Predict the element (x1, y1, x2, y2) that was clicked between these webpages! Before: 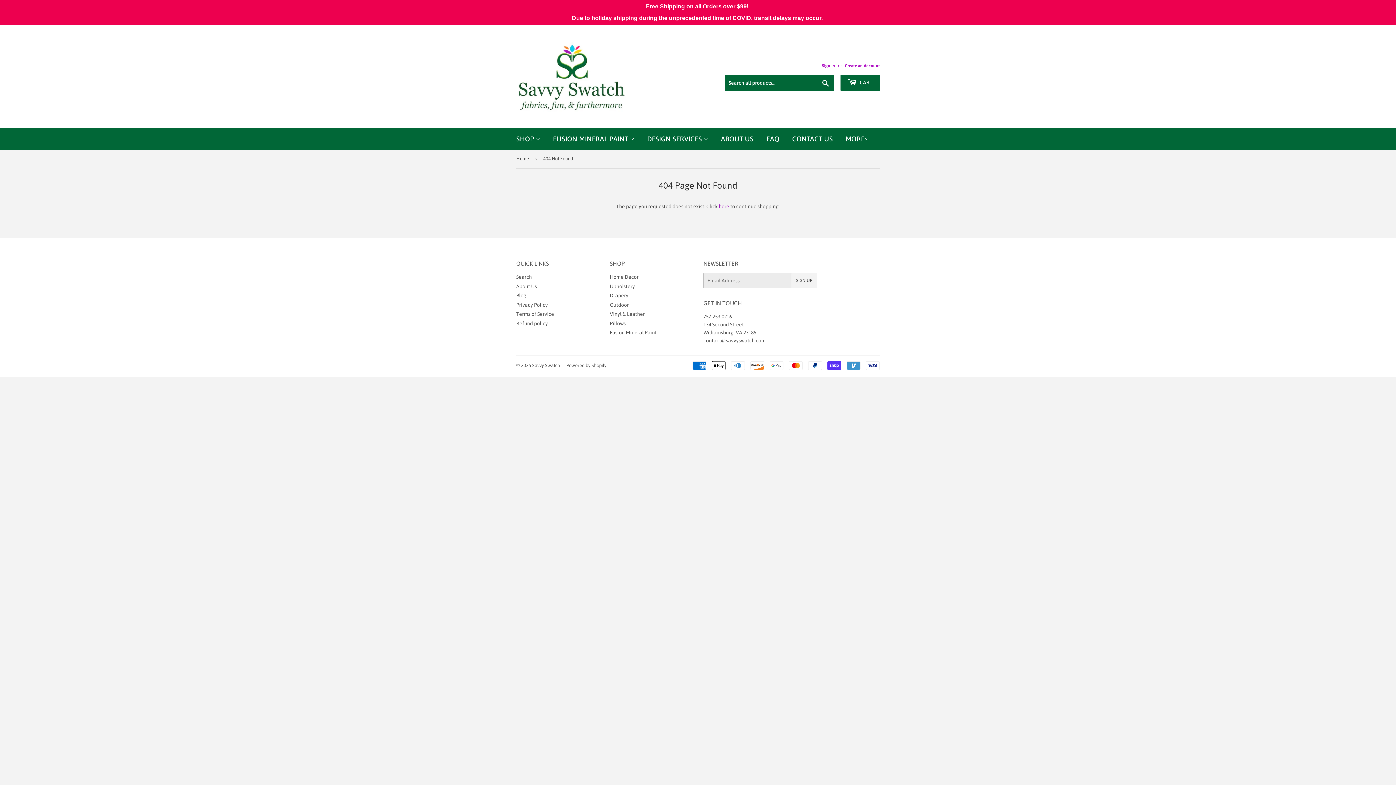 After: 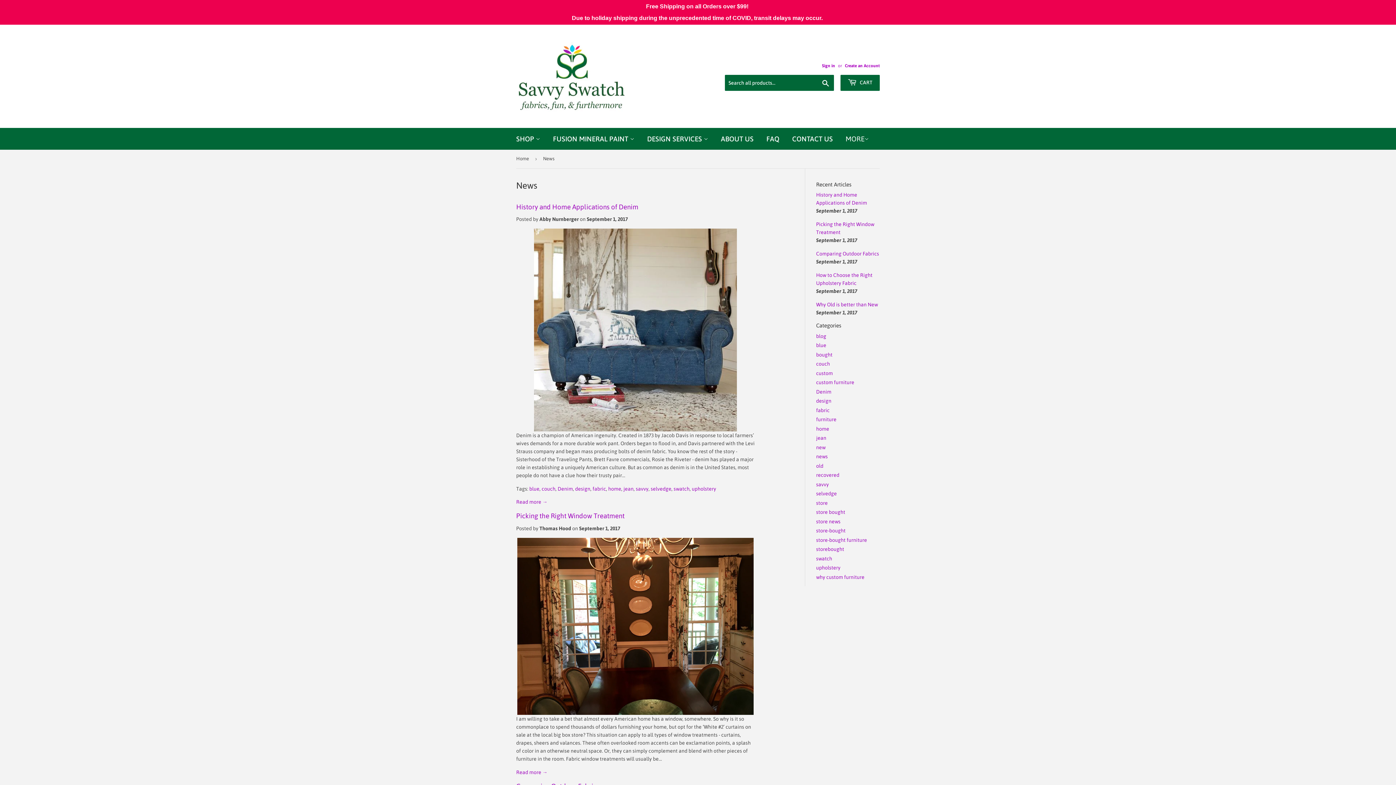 Action: bbox: (516, 292, 526, 298) label: Blog